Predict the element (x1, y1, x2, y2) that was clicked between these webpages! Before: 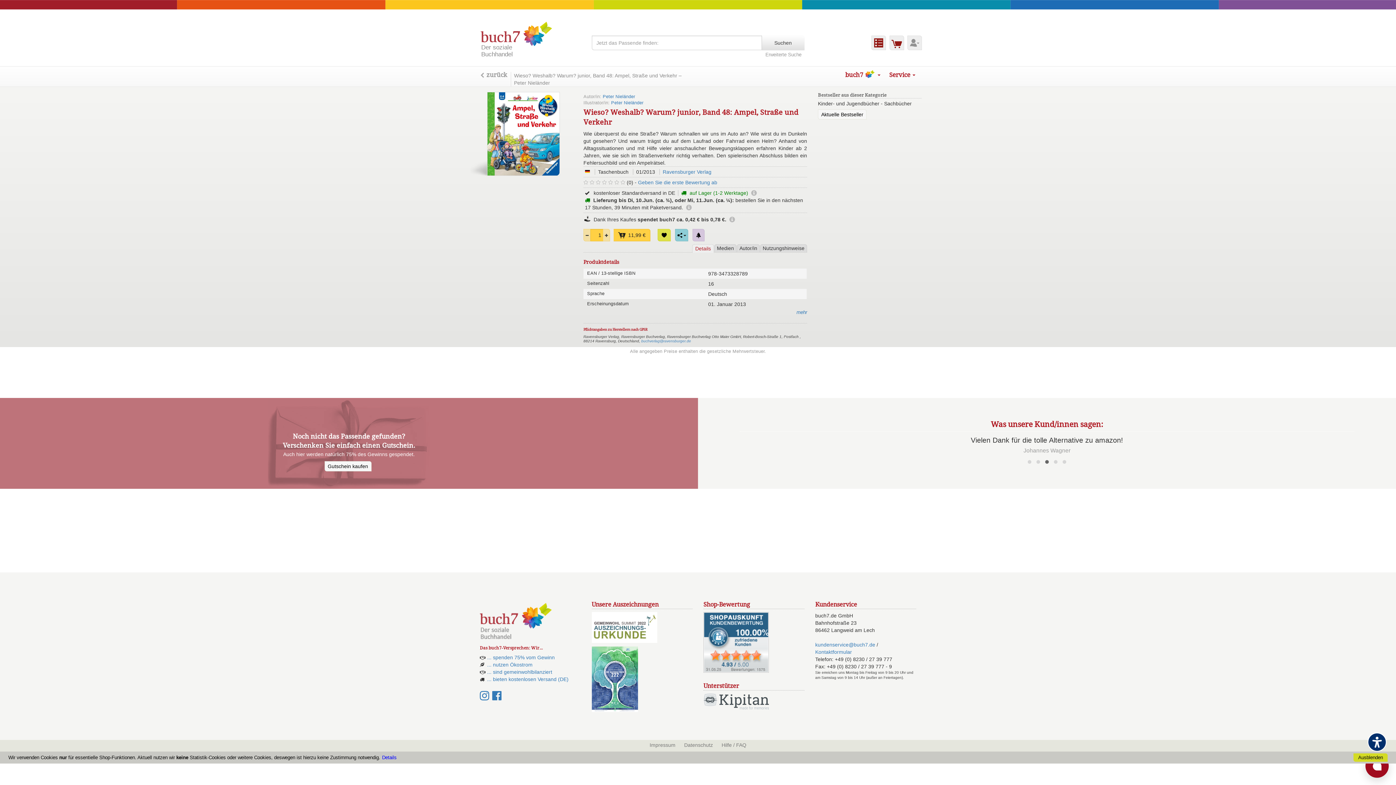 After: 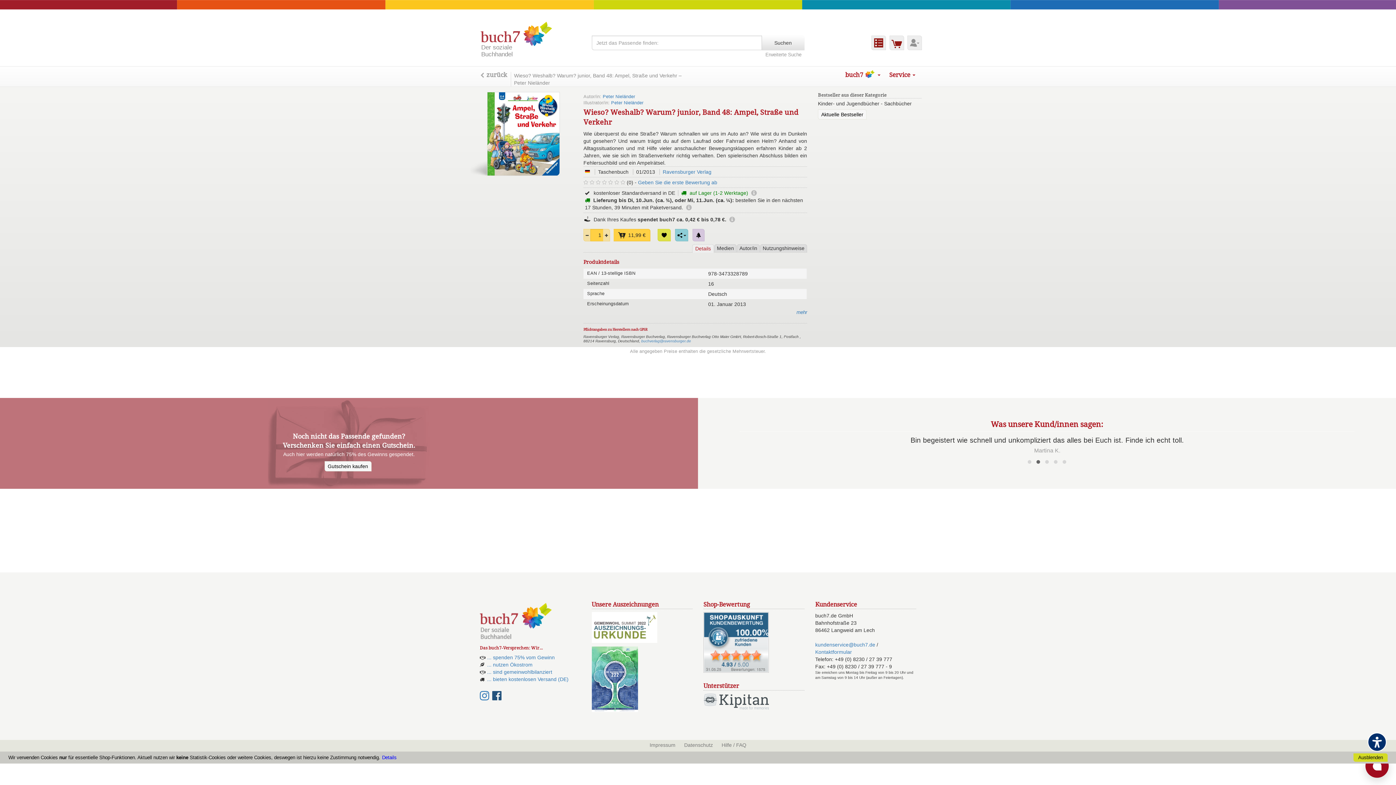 Action: label: Facebook bbox: (492, 695, 503, 701)